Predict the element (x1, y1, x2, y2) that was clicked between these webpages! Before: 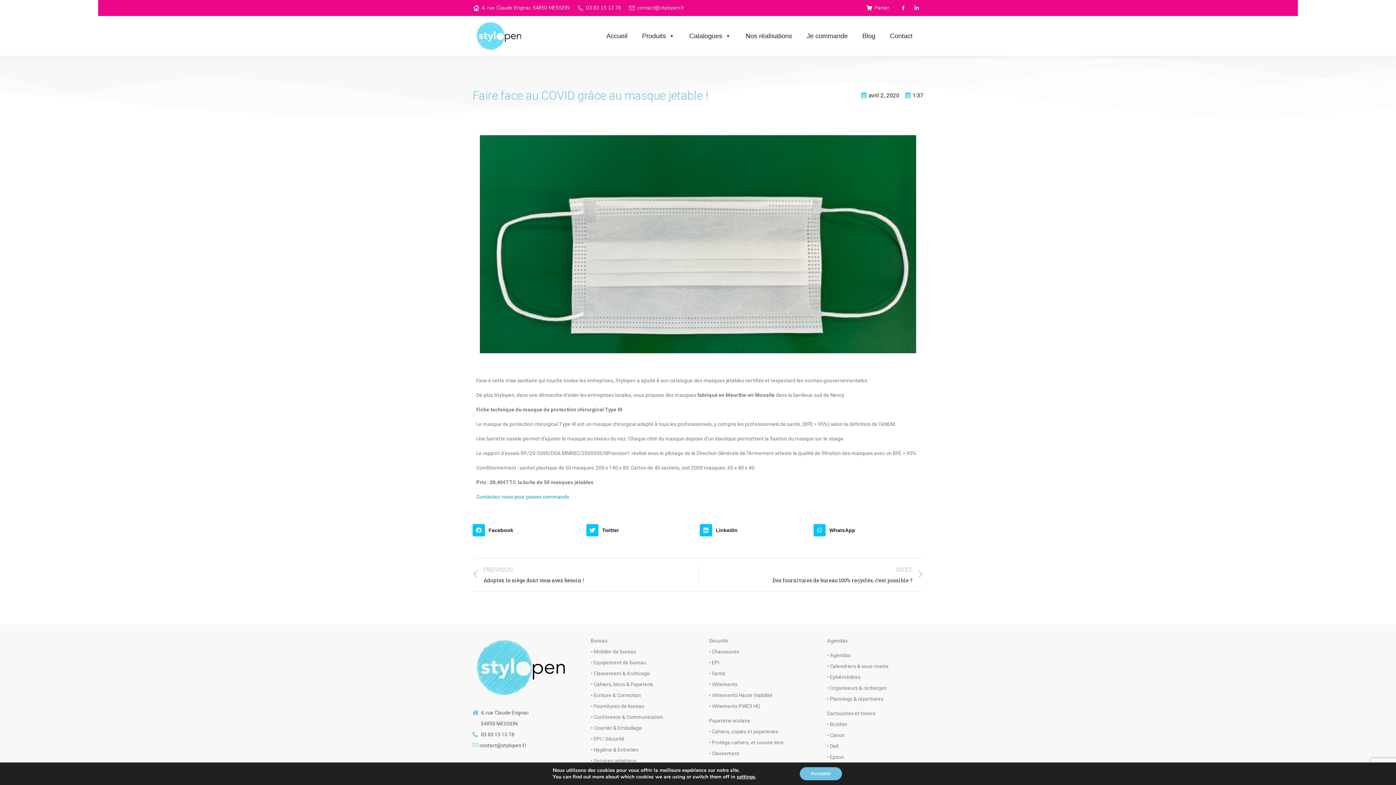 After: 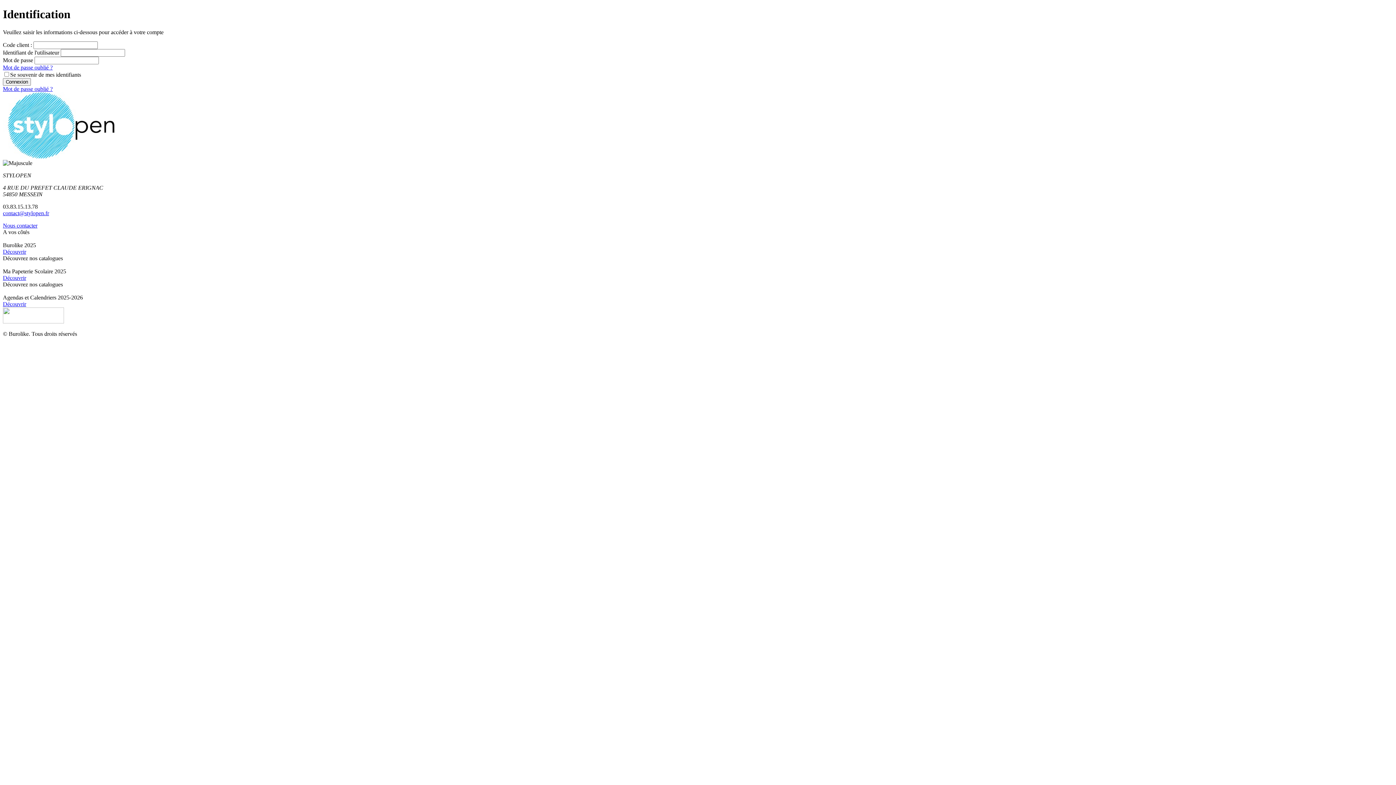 Action: label: Panier bbox: (865, 4, 889, 11)